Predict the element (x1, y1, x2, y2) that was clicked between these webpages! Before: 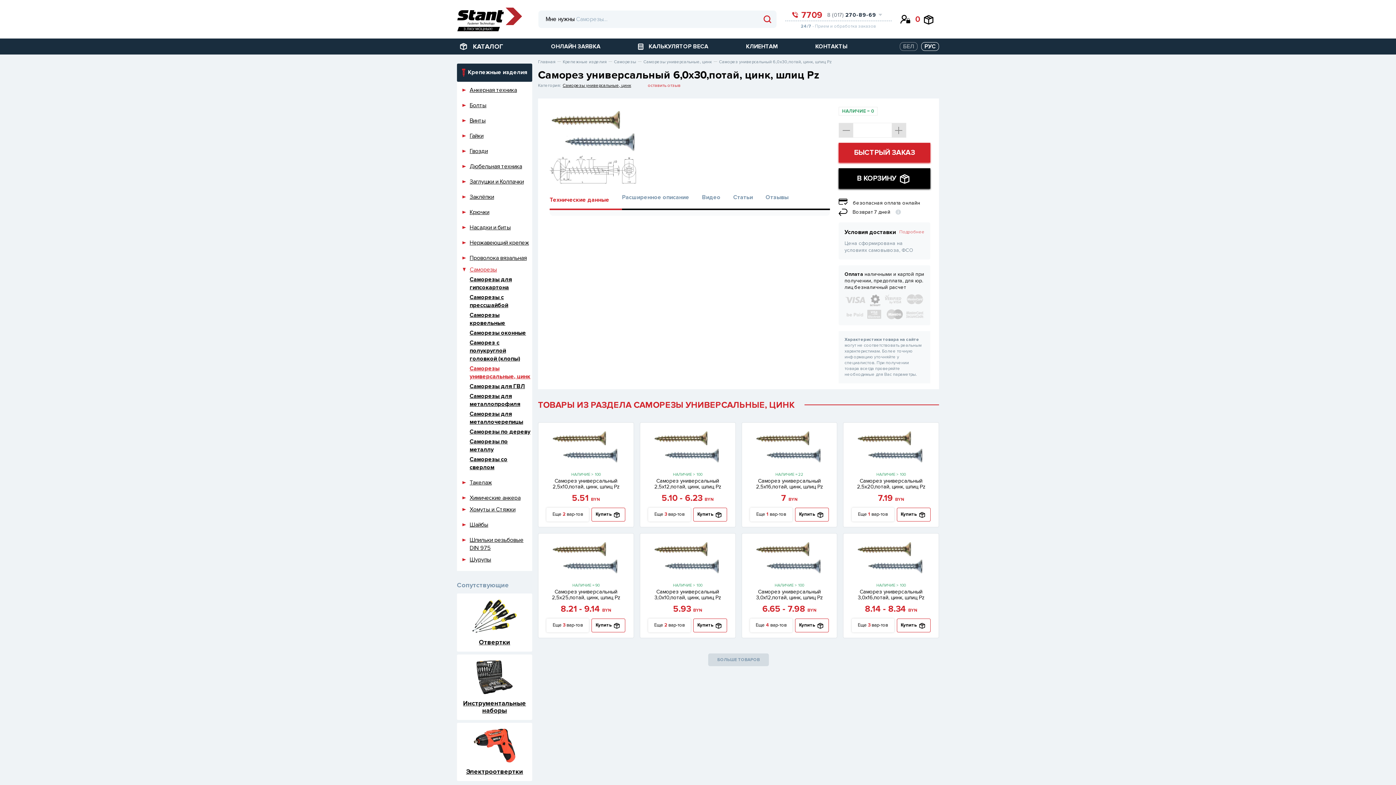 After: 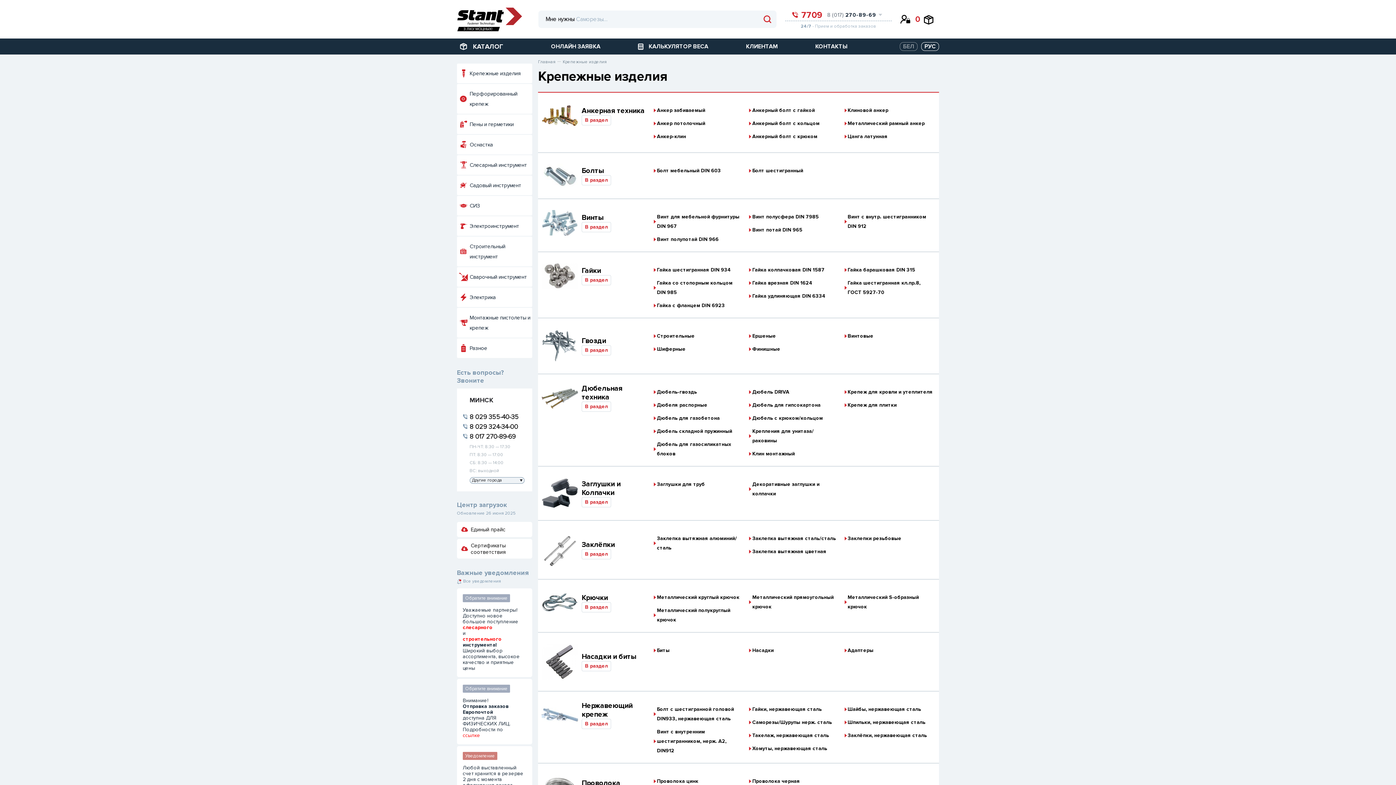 Action: bbox: (562, 59, 606, 64) label: Крепежные изделия